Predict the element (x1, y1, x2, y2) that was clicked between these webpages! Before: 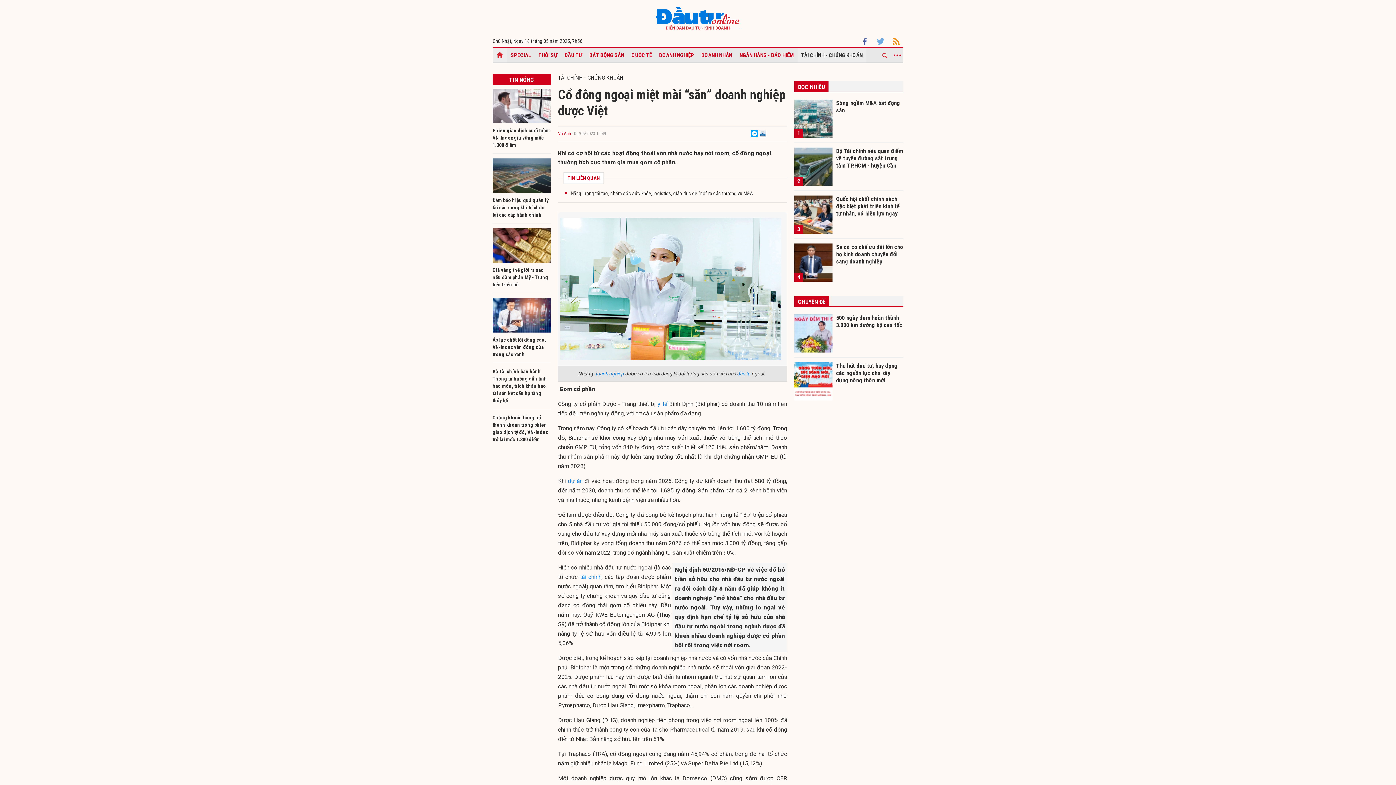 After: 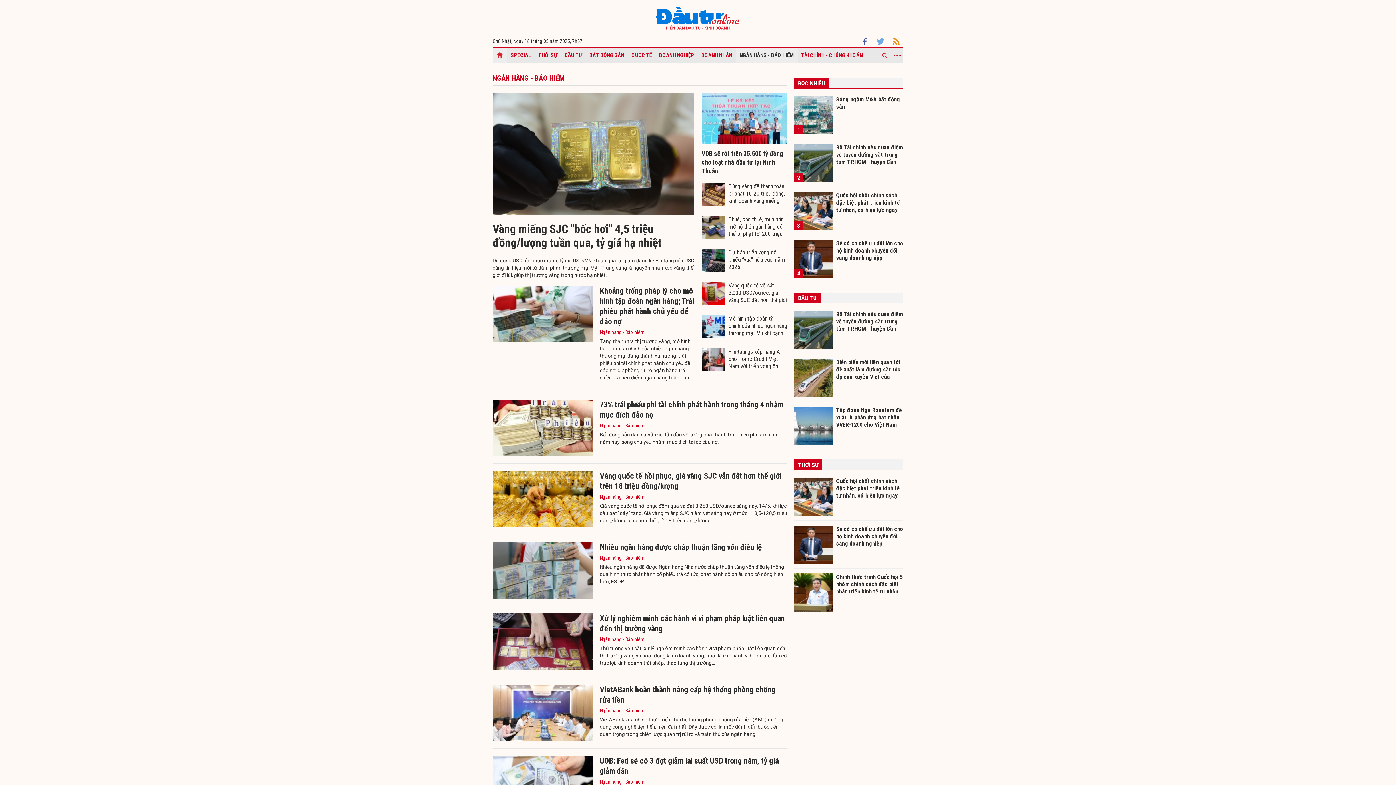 Action: bbox: (736, 47, 797, 62) label: NGÂN HÀNG - BẢO HIỂM